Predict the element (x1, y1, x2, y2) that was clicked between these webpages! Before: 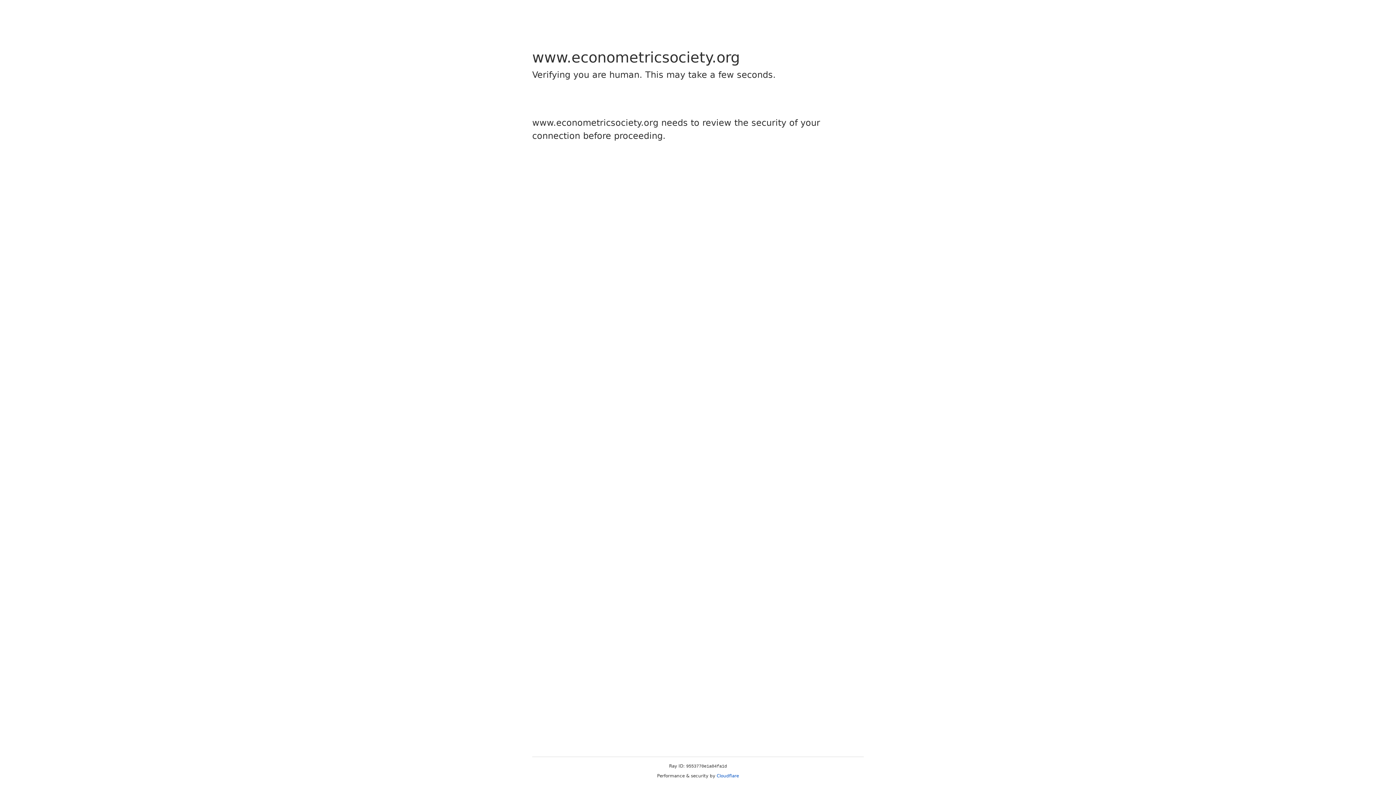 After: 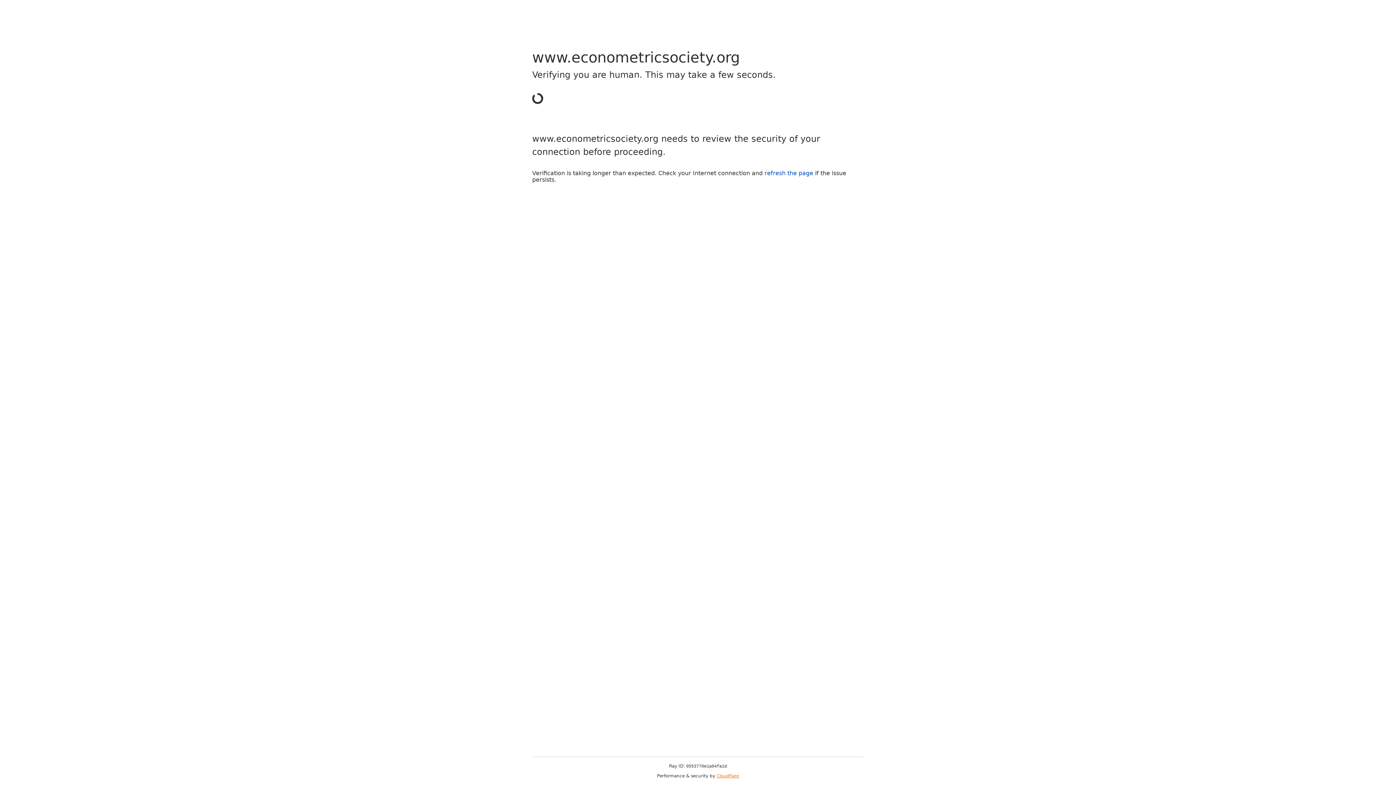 Action: label: Cloudflare bbox: (716, 773, 739, 778)